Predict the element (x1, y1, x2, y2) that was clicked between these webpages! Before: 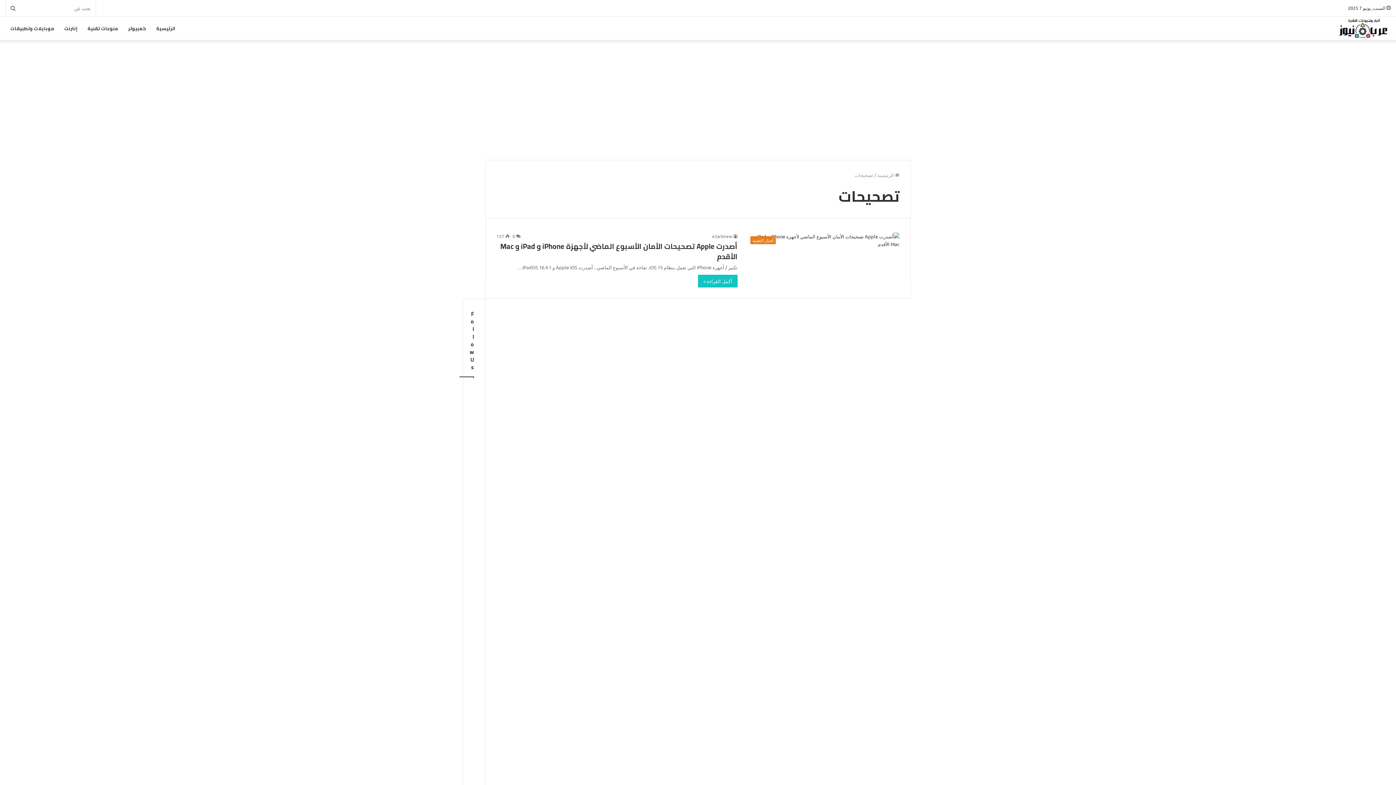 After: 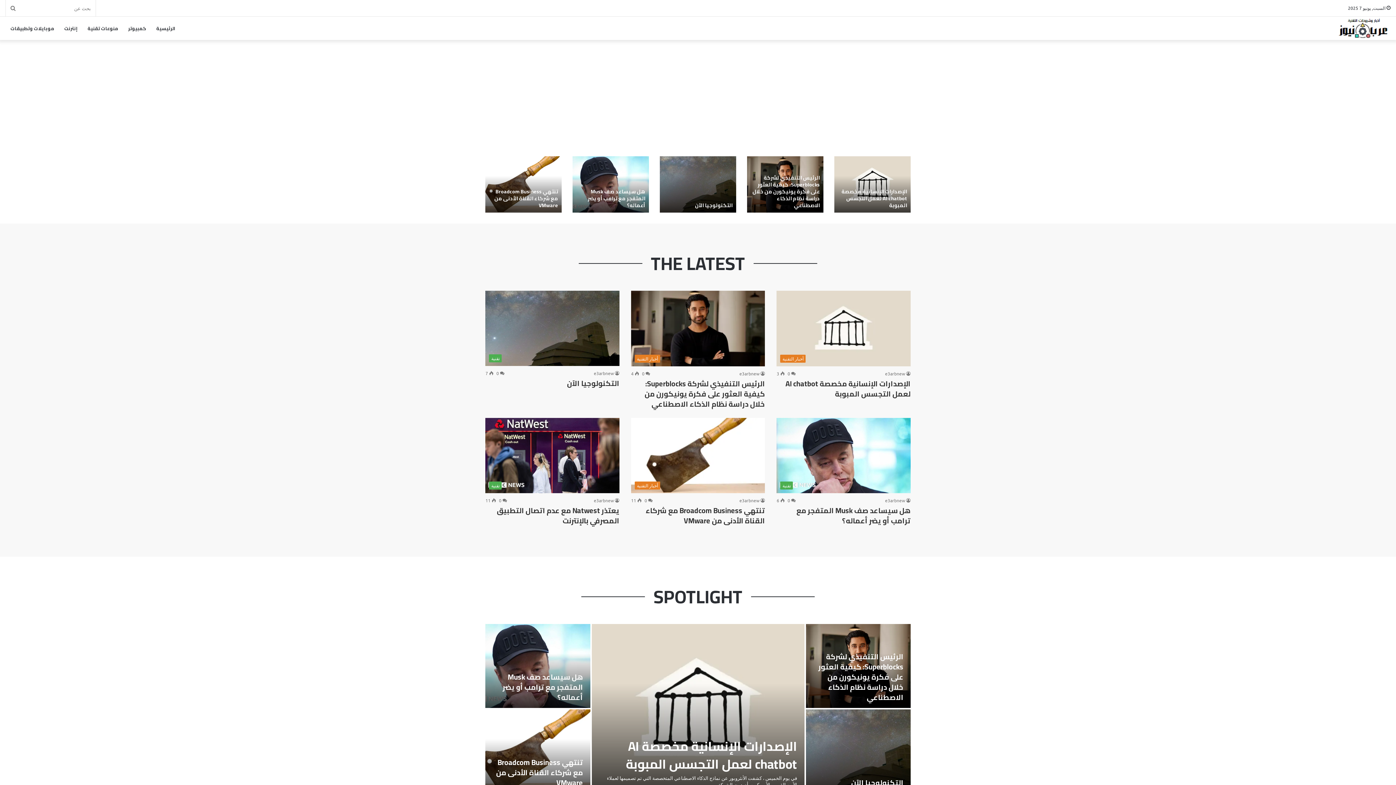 Action: label: الرئيسية bbox: (151, 16, 180, 40)